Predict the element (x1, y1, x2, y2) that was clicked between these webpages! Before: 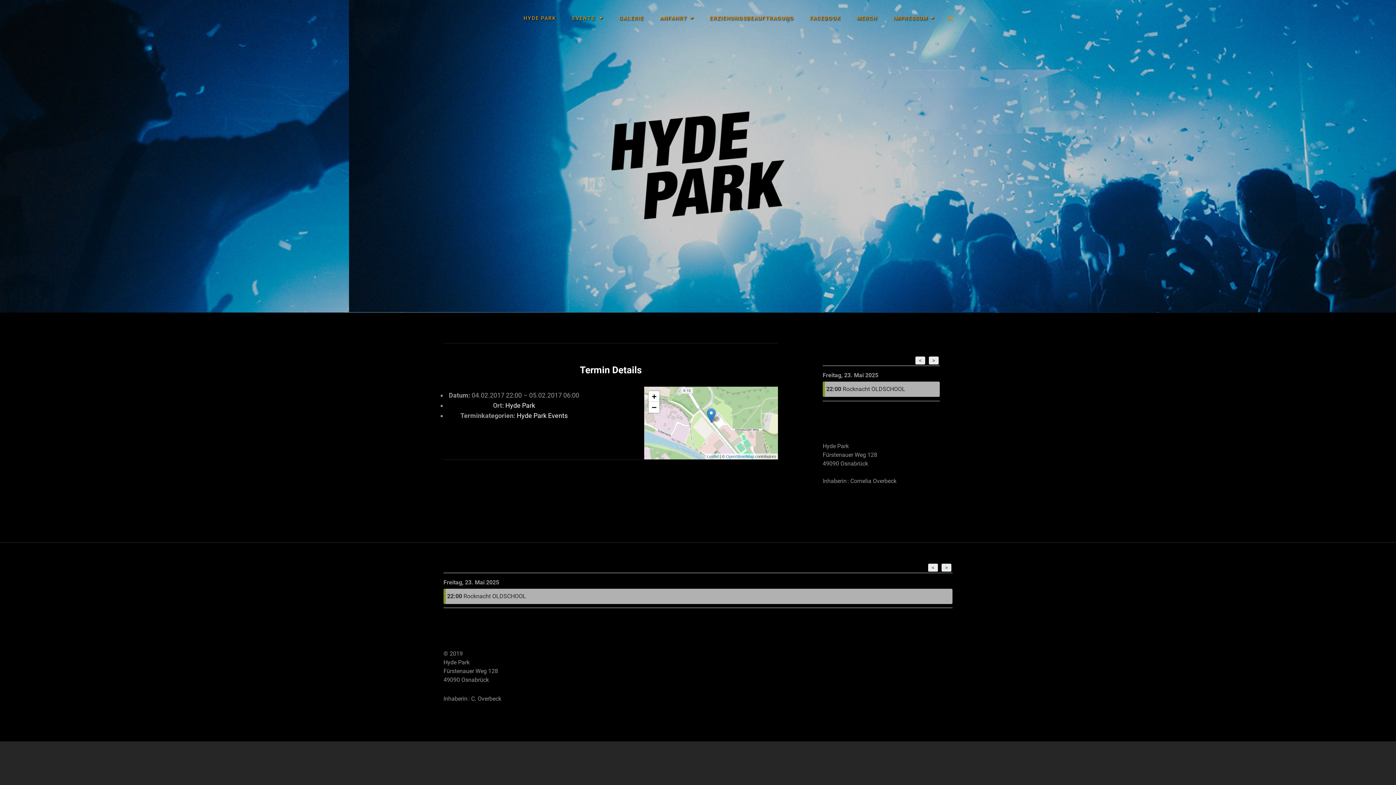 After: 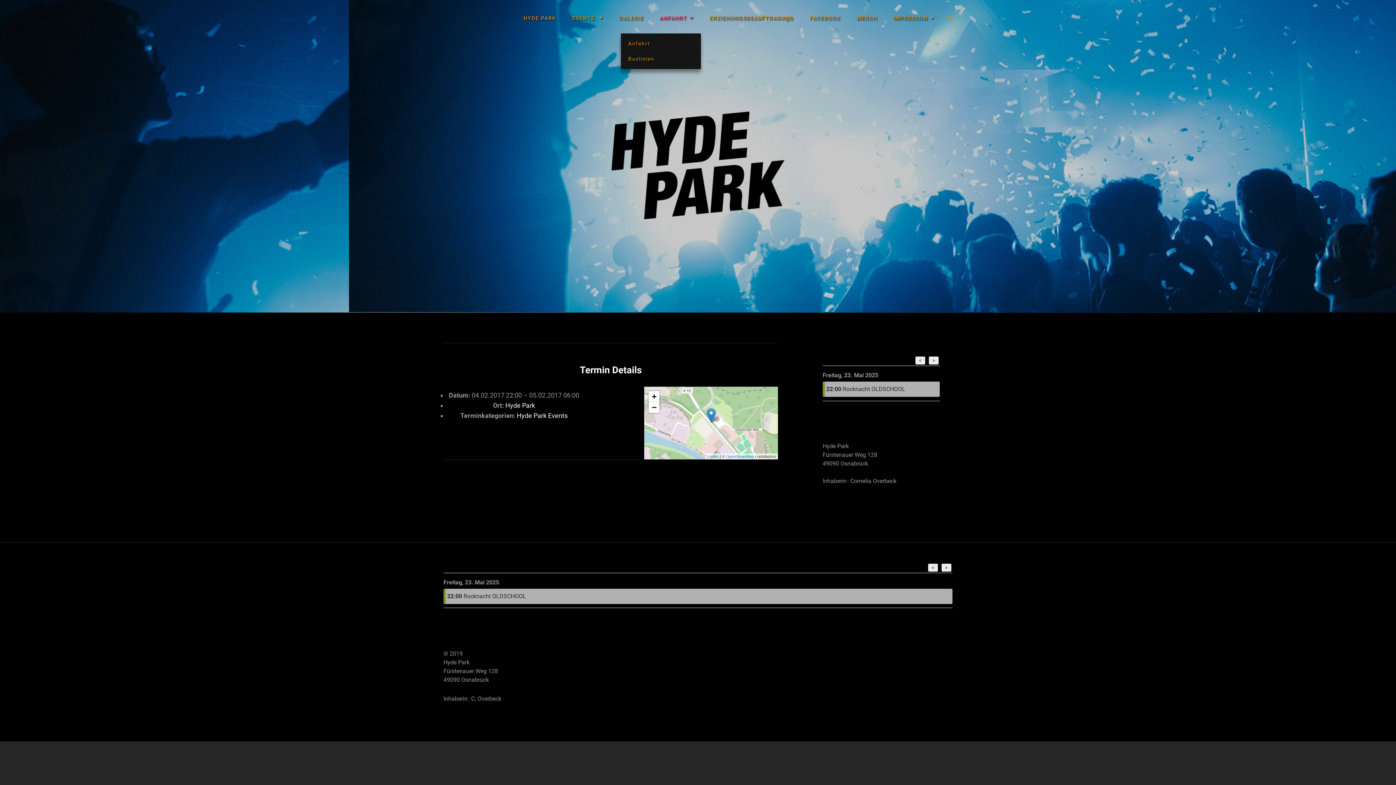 Action: bbox: (652, 2, 701, 33) label: ANFAHRT